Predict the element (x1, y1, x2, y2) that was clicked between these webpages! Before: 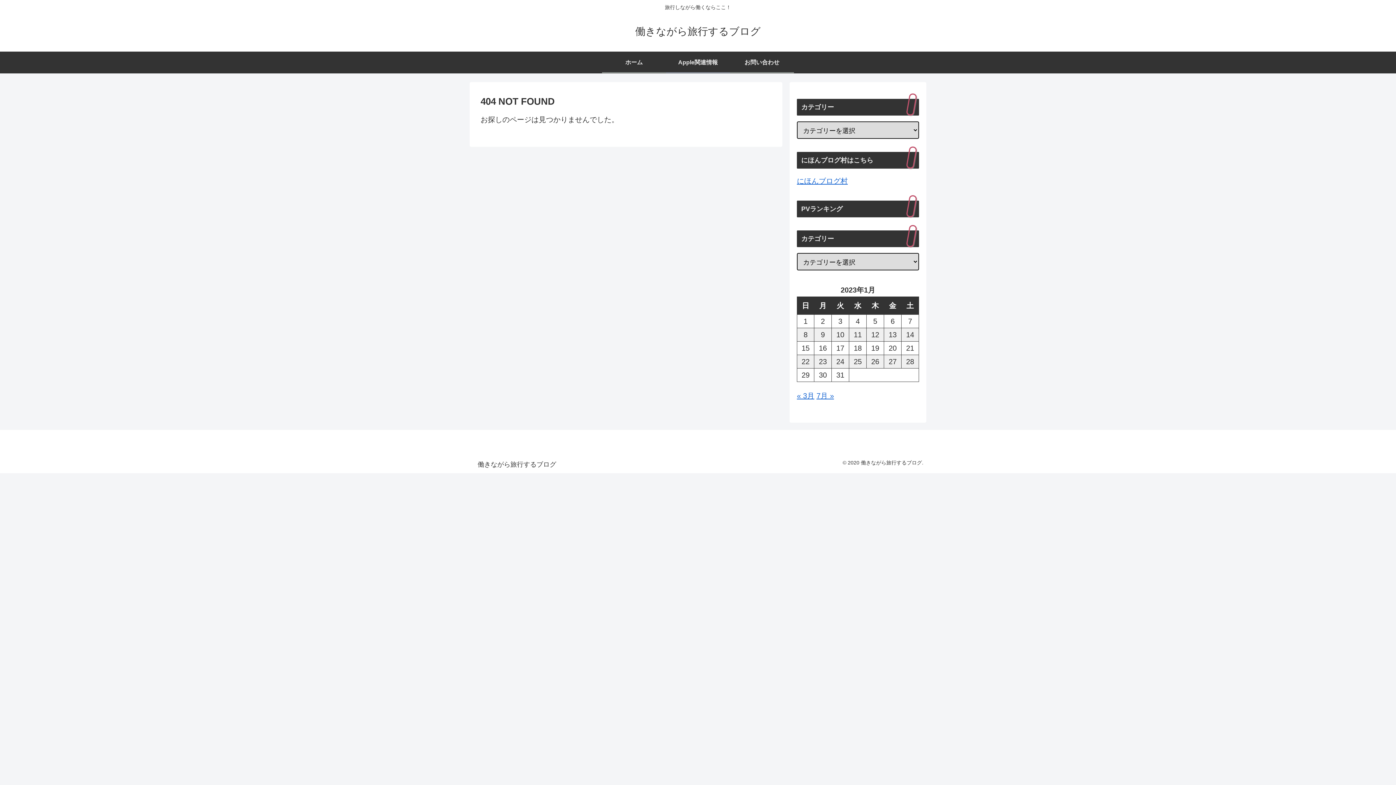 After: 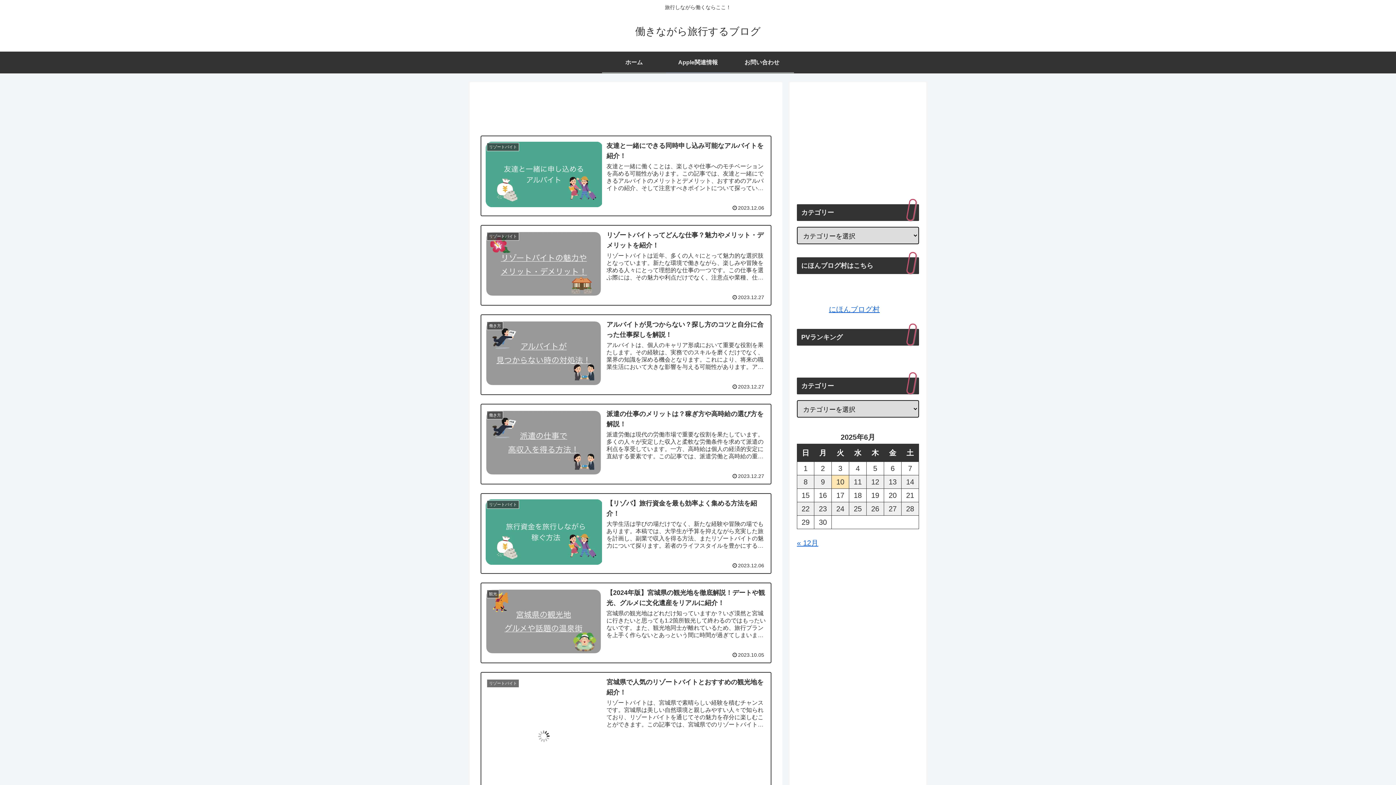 Action: label: ホーム bbox: (602, 51, 666, 72)